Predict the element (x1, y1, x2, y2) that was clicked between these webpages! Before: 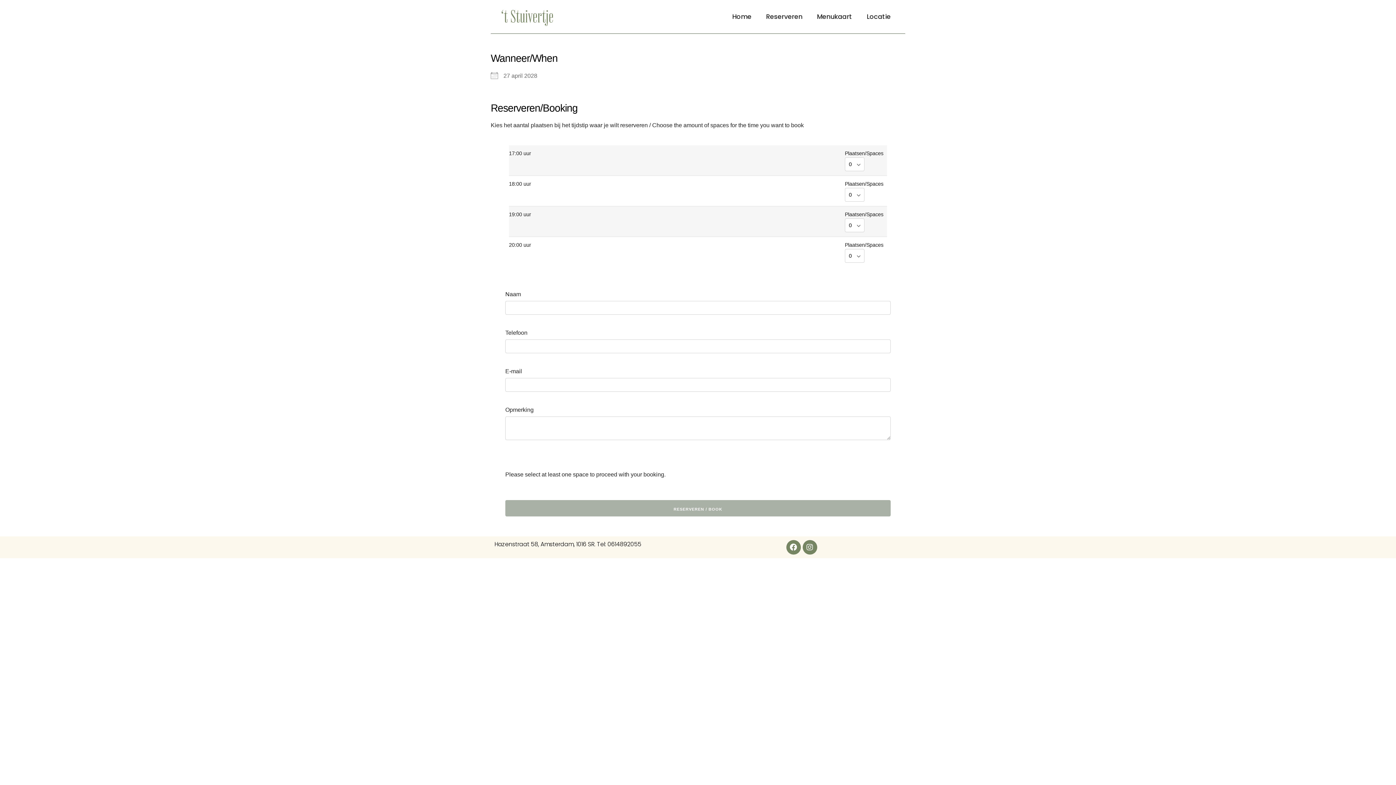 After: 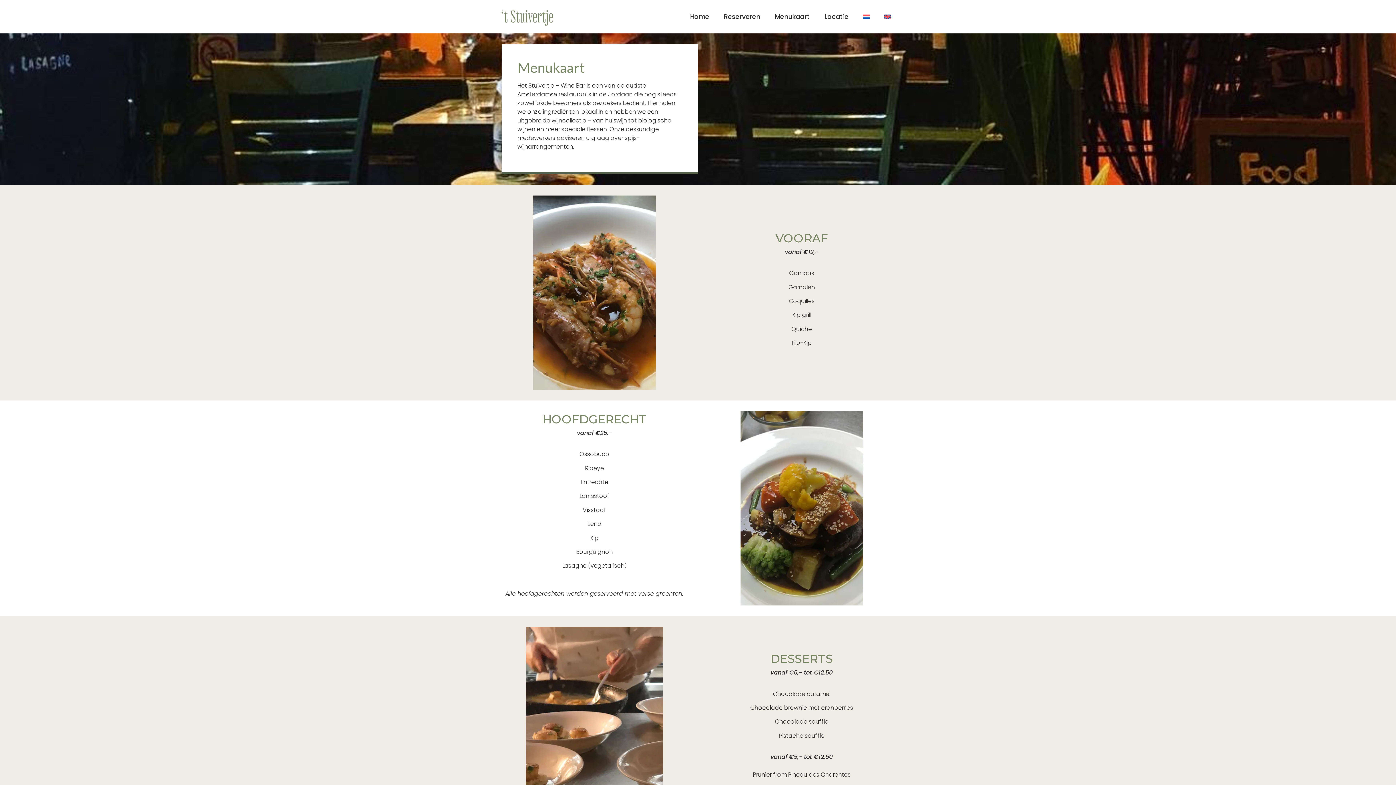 Action: label: Menukaart bbox: (809, 8, 859, 25)